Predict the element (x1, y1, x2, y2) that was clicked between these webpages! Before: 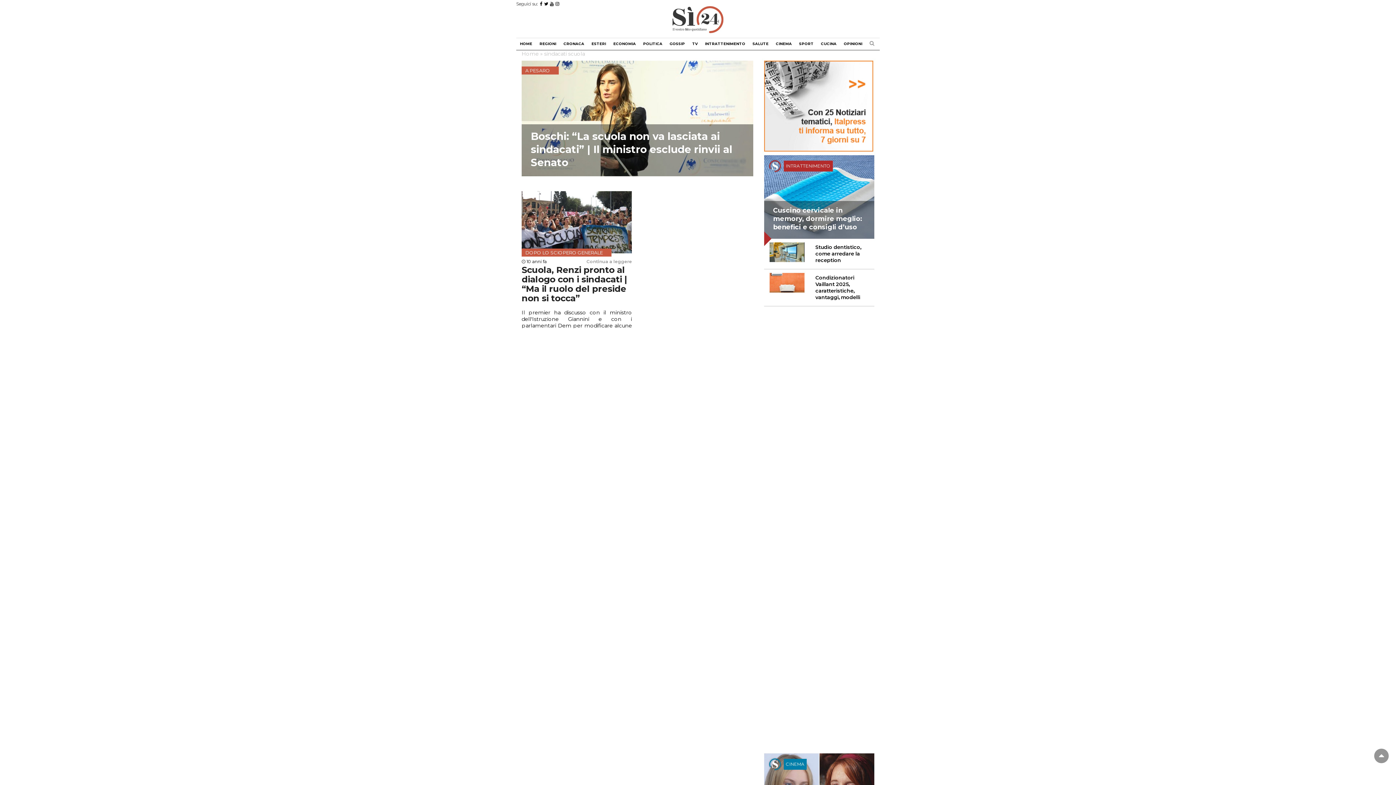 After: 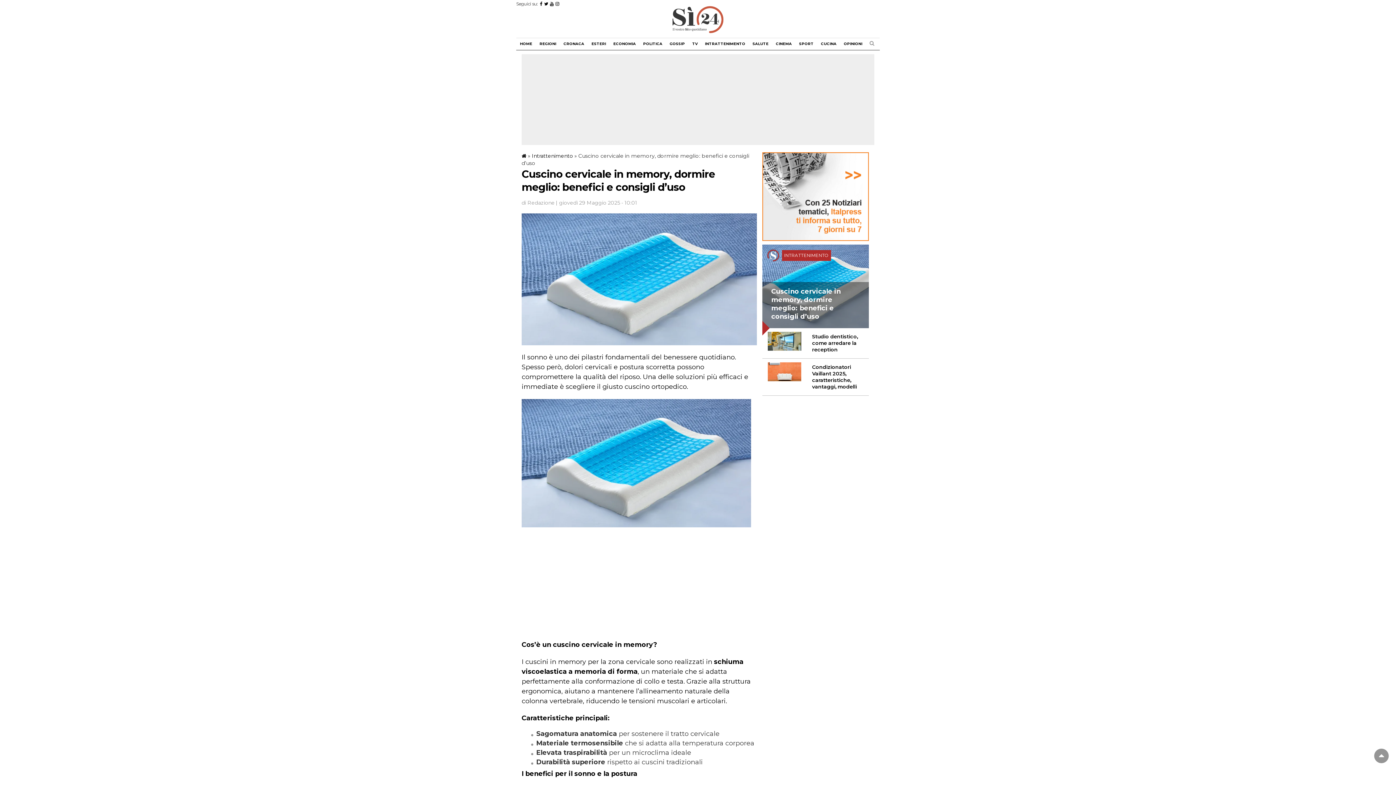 Action: bbox: (764, 155, 874, 238) label: INTRATTENIMENTO
Cuscino cervicale in memory, dormire meglio: benefici e consigli d’uso